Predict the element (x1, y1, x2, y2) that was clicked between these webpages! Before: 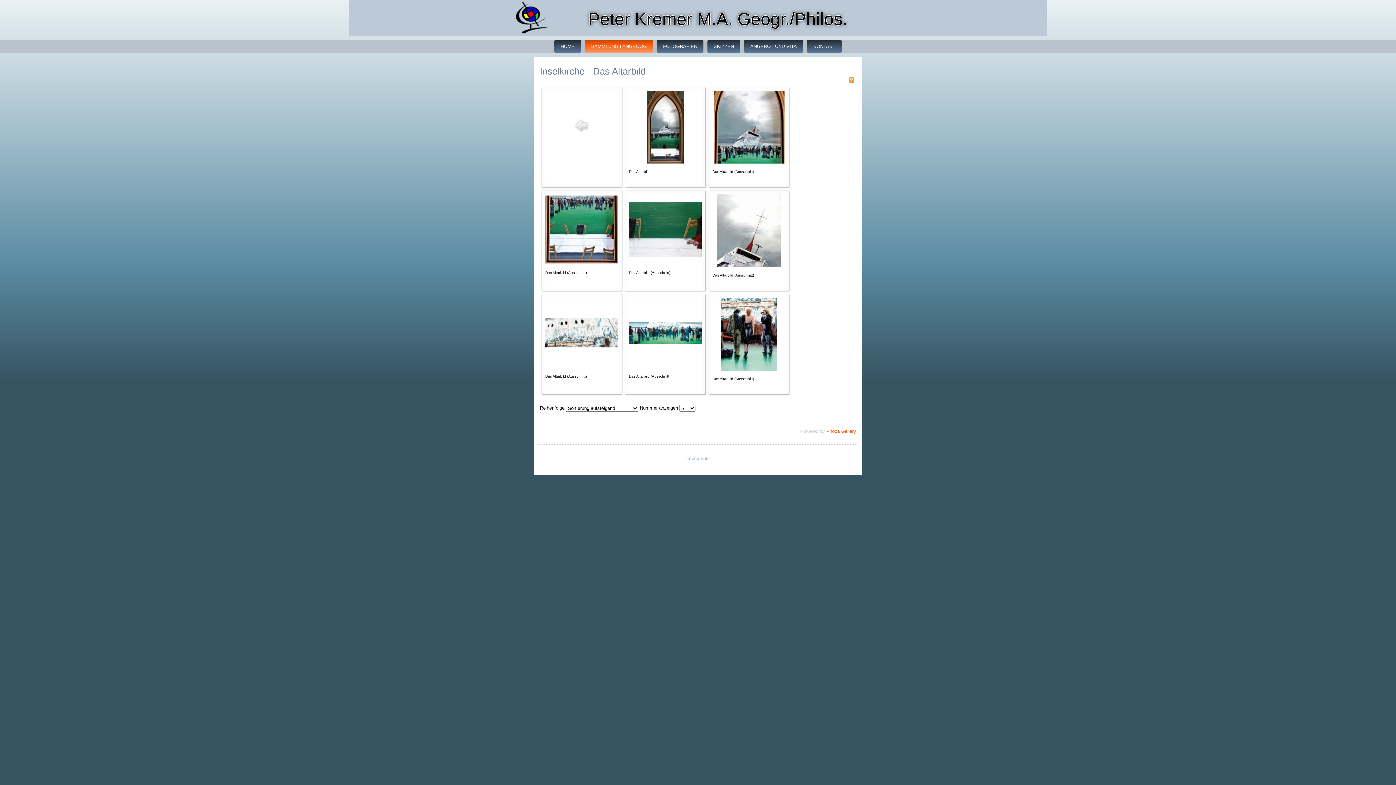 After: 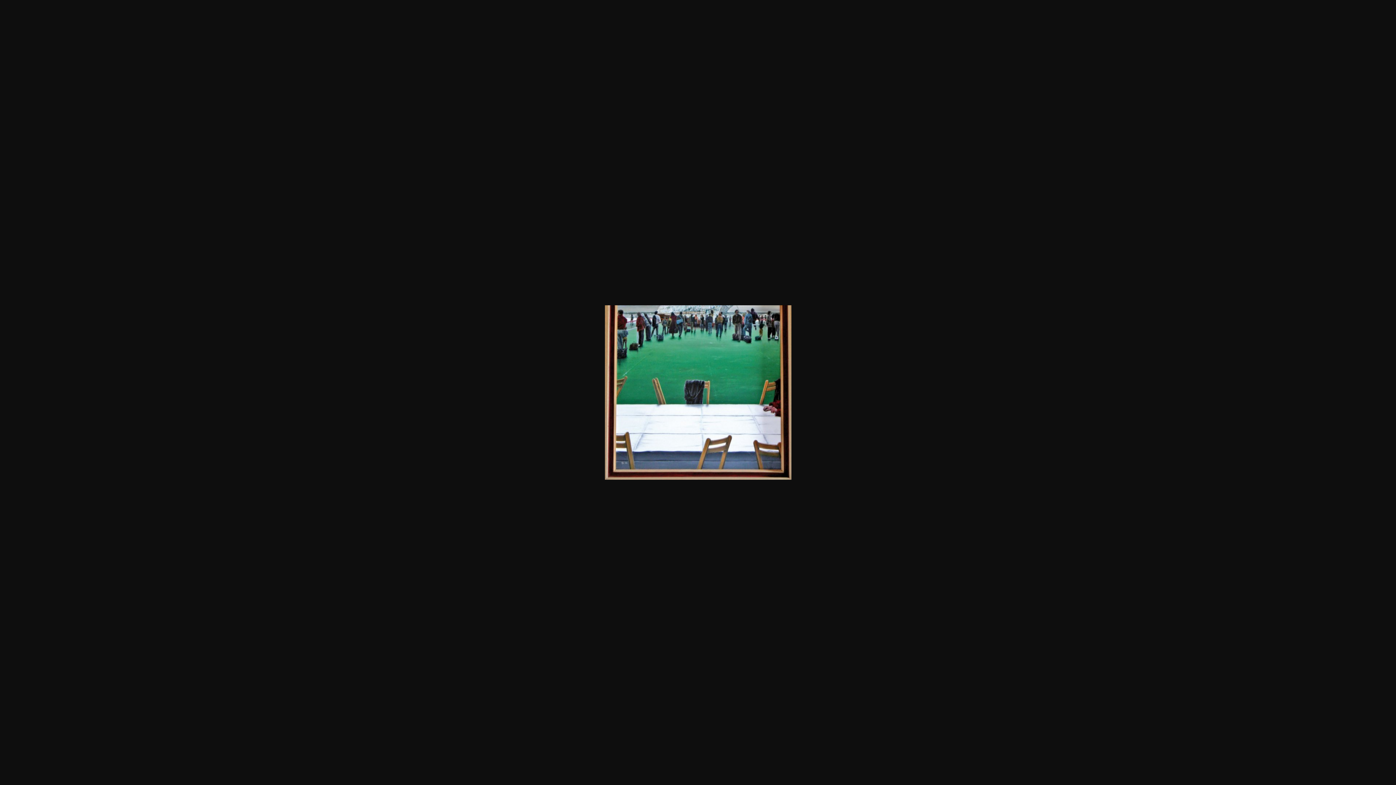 Action: bbox: (545, 259, 618, 264)